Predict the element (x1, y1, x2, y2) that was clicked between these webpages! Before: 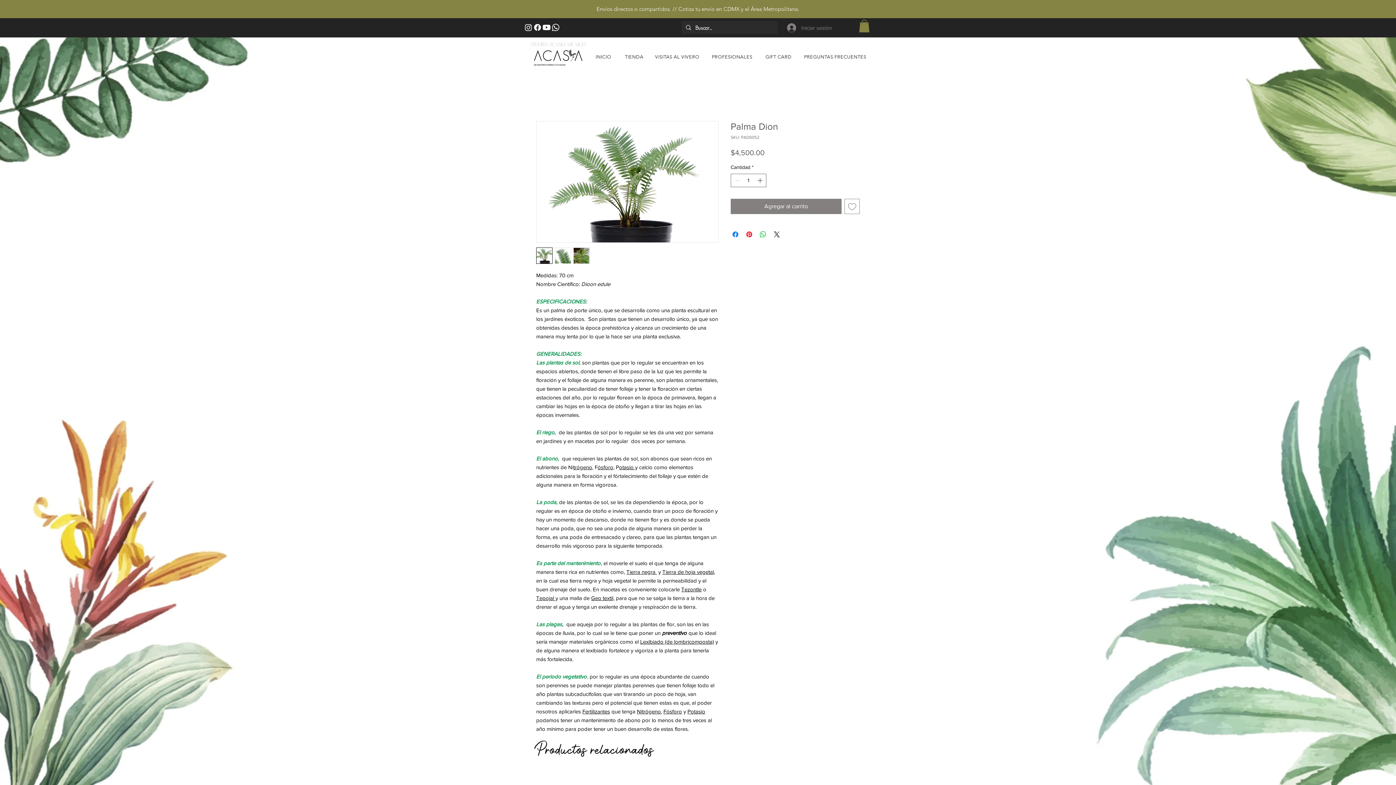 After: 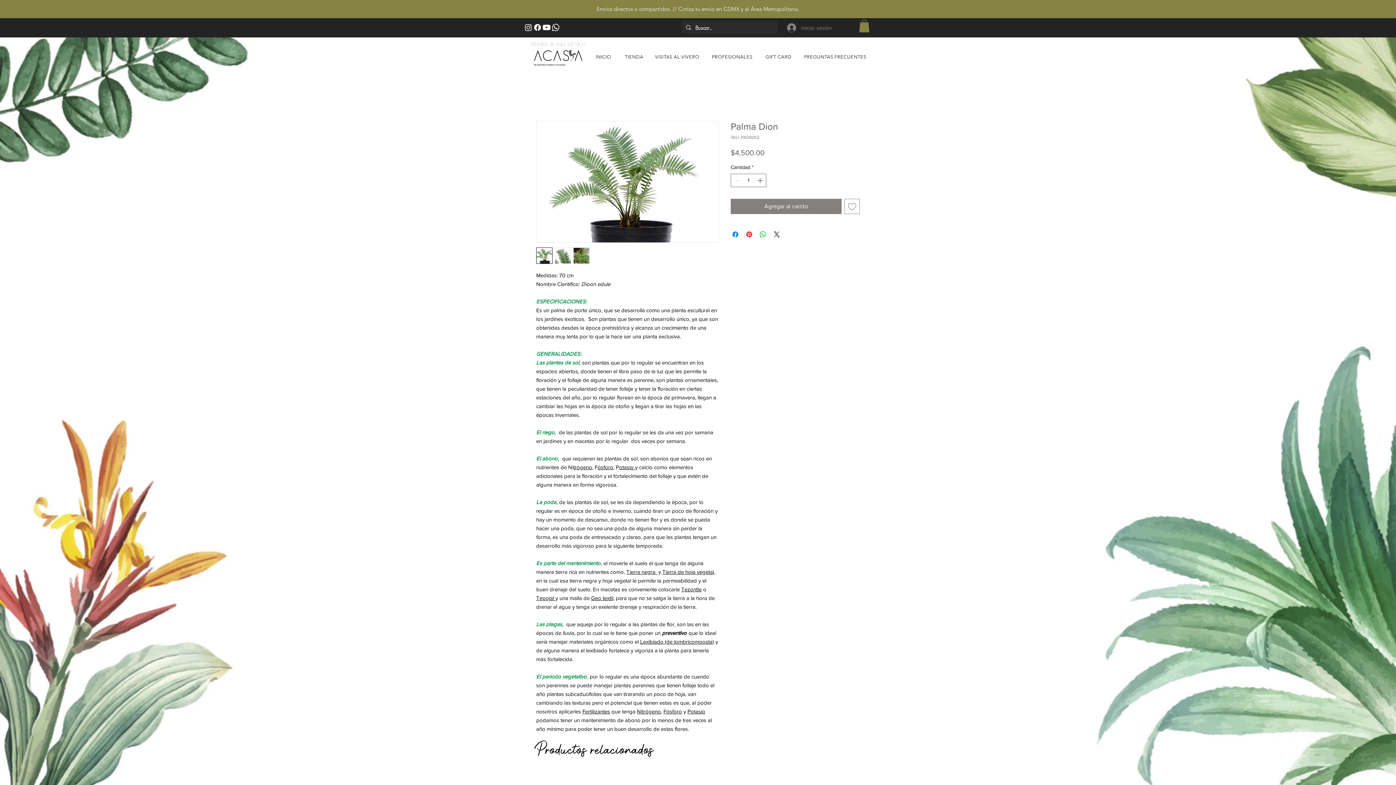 Action: bbox: (536, 247, 552, 263)